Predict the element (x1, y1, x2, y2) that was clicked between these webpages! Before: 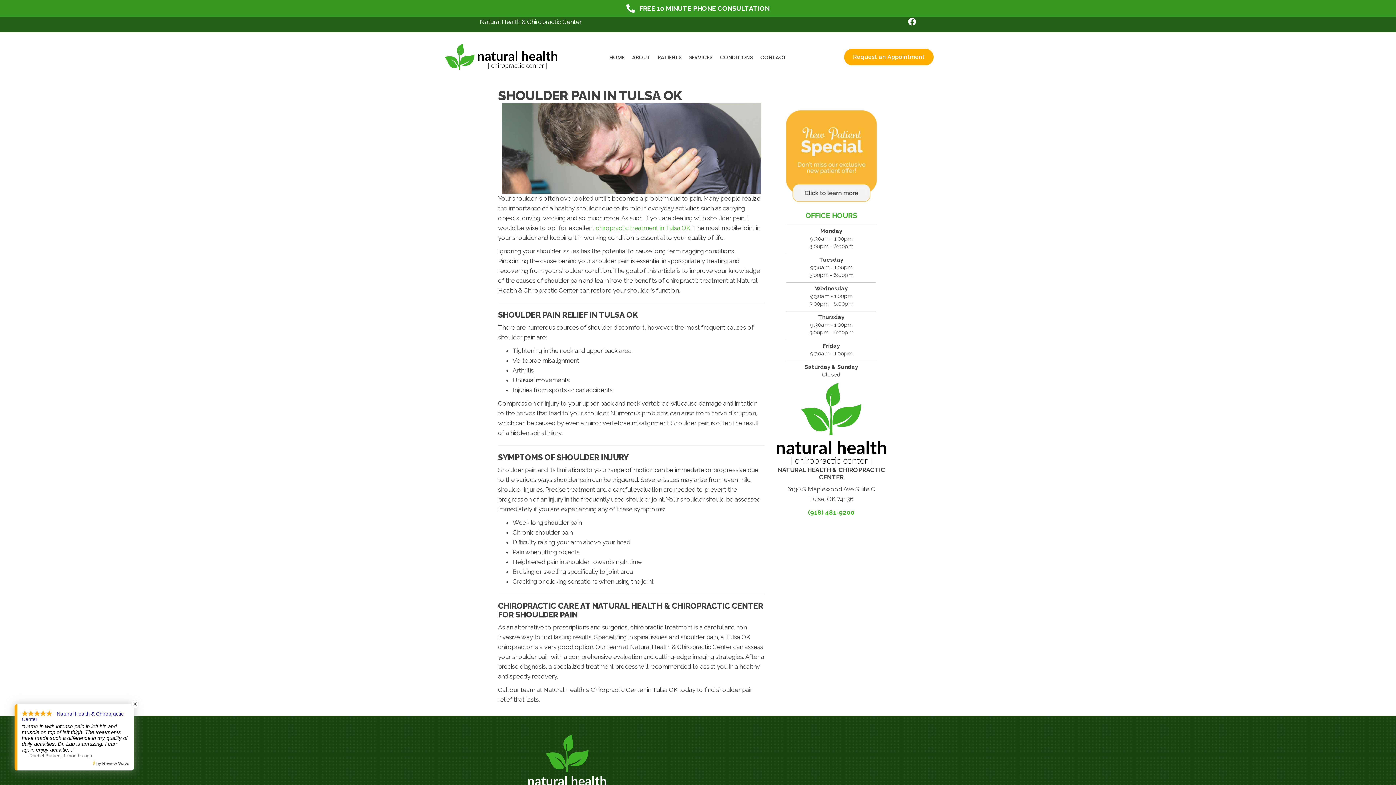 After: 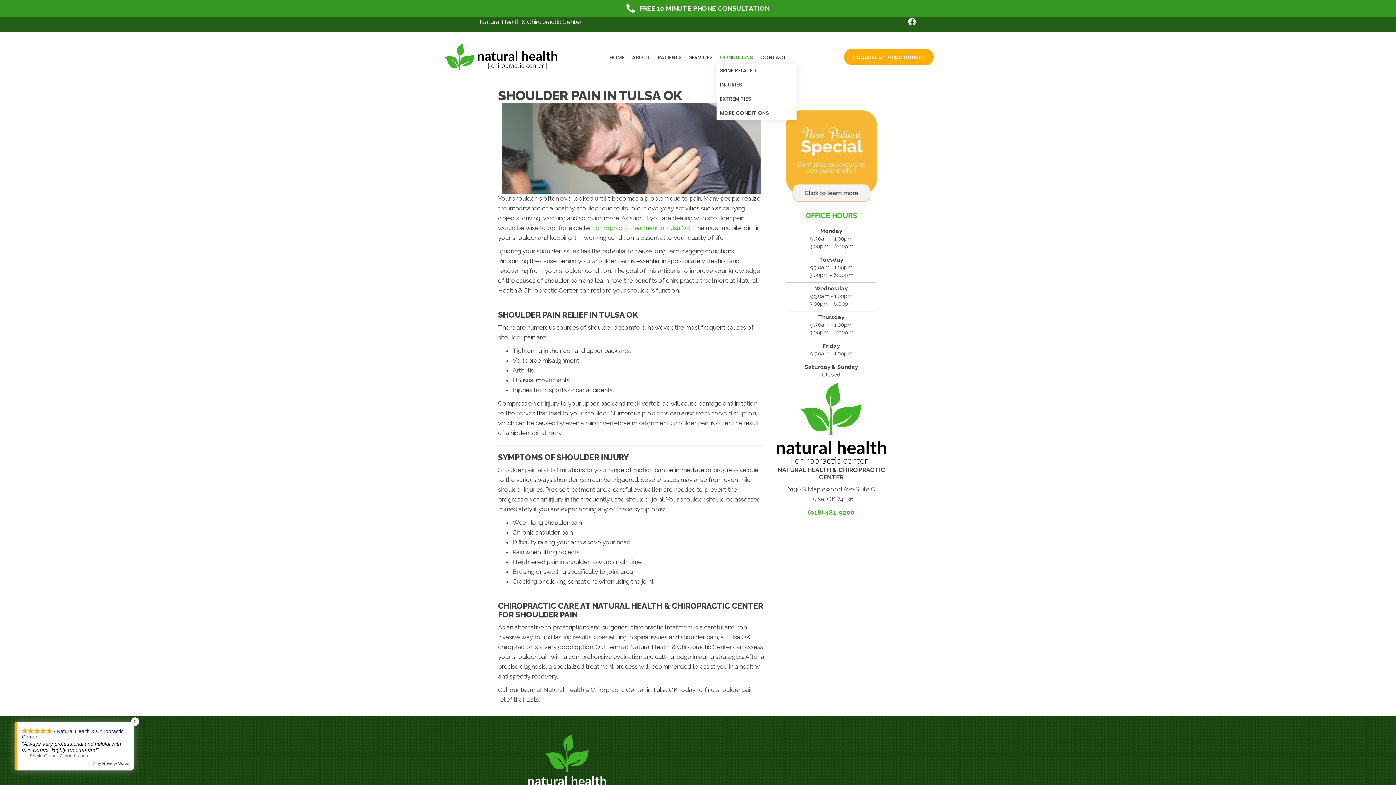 Action: bbox: (716, 51, 756, 63) label: CONDITIONS